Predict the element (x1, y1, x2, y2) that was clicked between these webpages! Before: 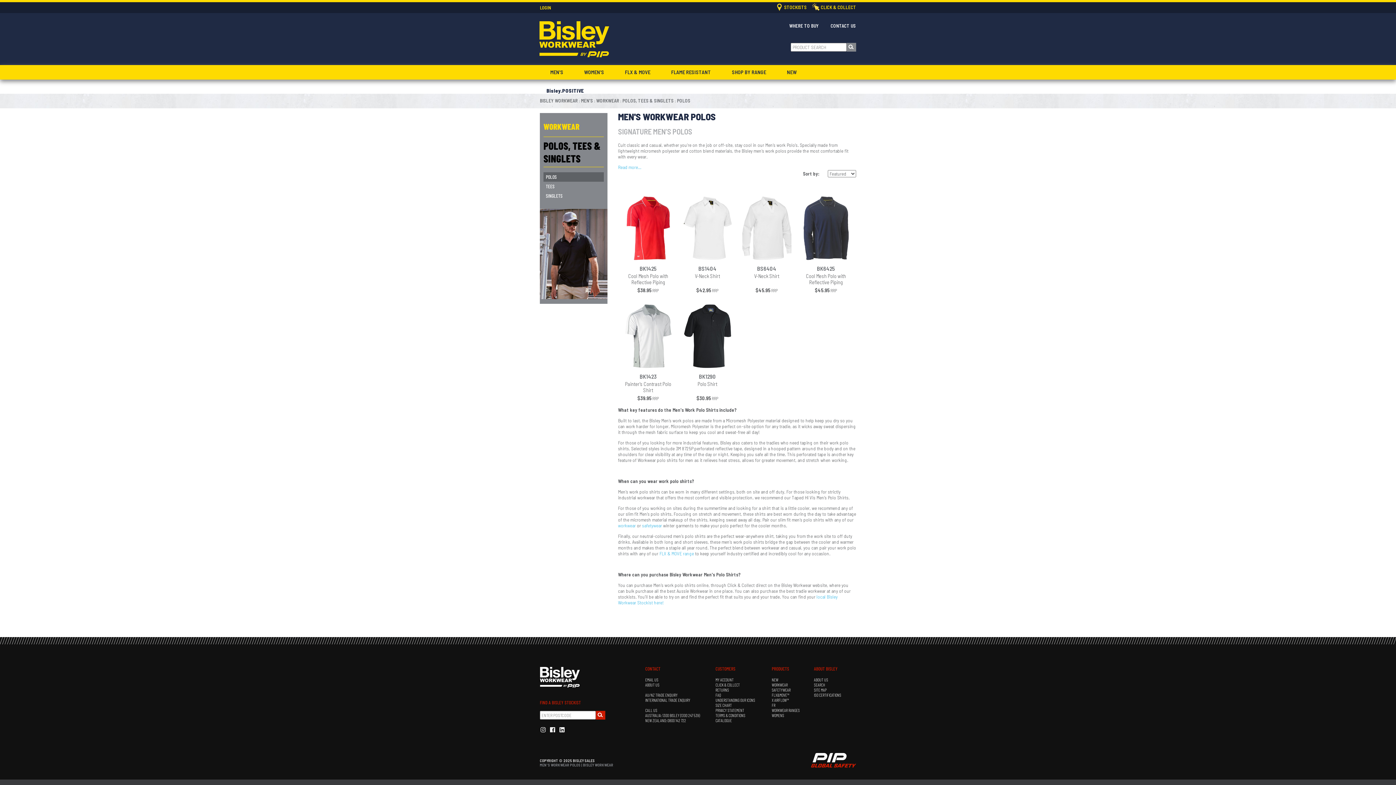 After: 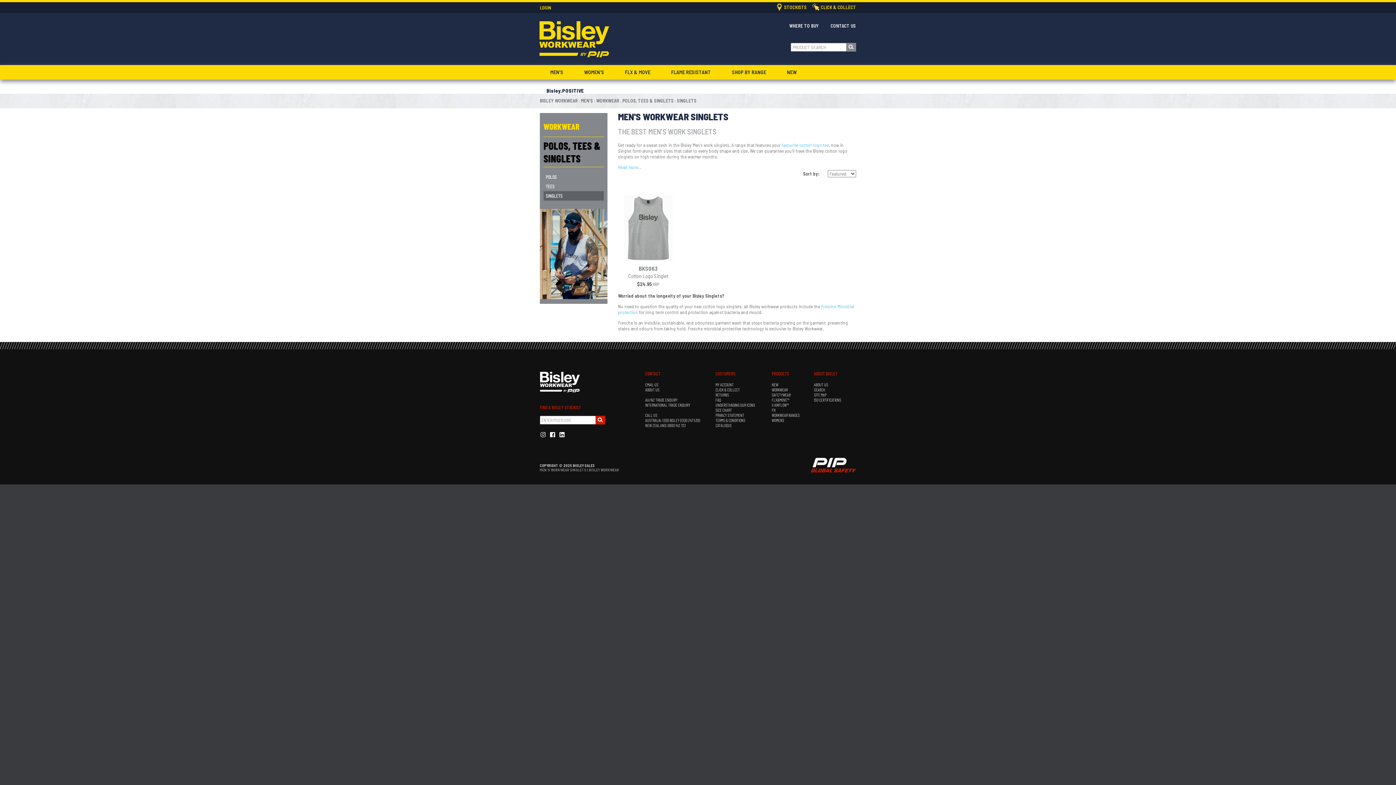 Action: label: SINGLETS bbox: (546, 192, 562, 199)